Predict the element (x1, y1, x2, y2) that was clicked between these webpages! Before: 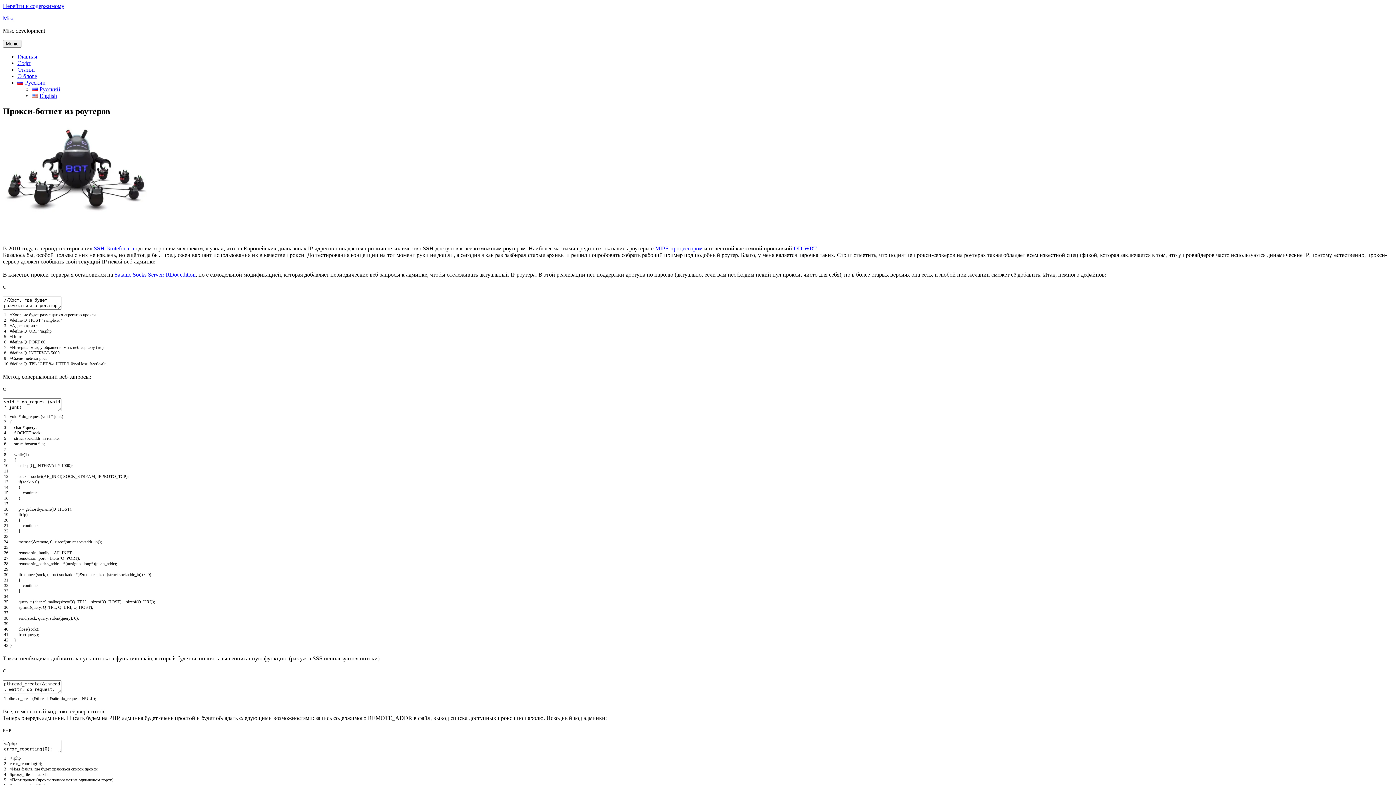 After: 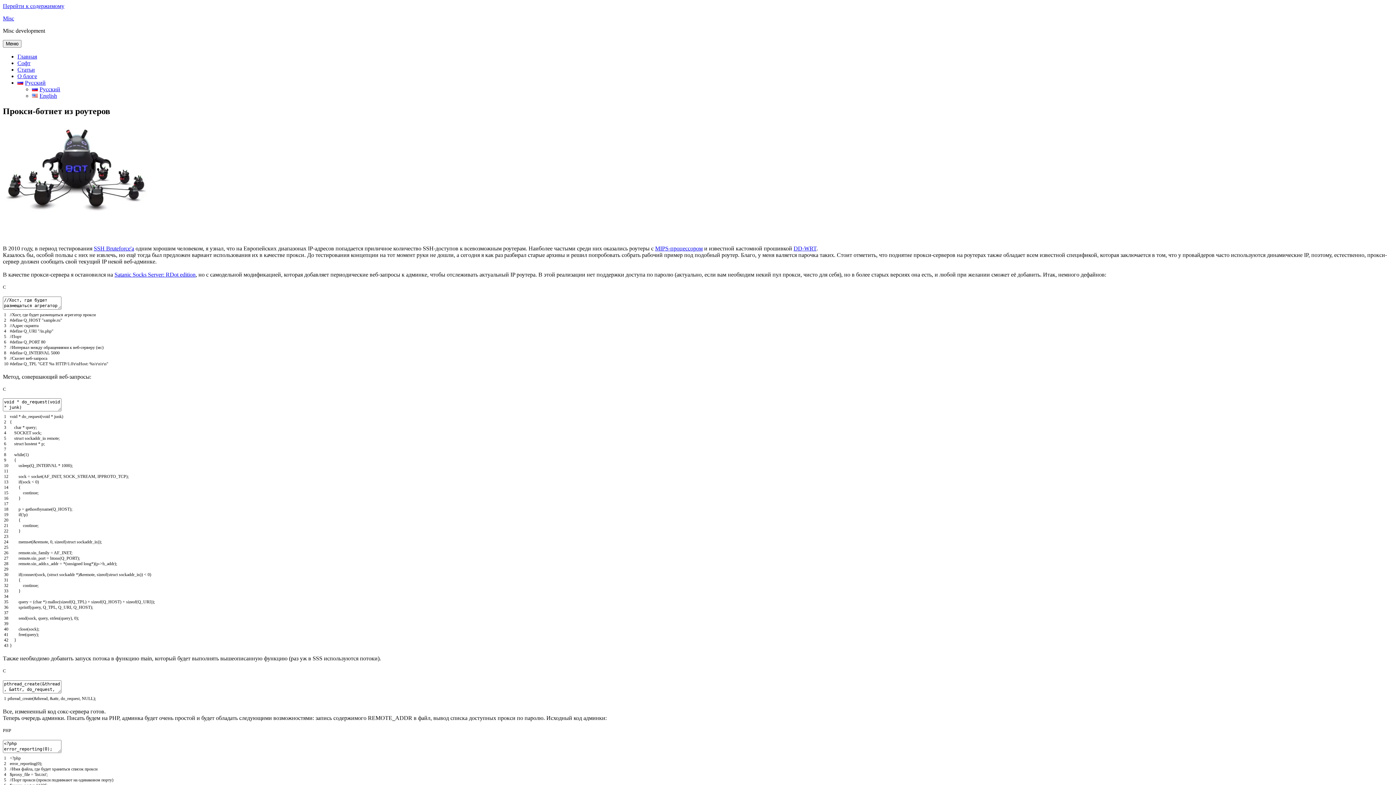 Action: label: SSH Bruteforce'a bbox: (93, 245, 134, 251)